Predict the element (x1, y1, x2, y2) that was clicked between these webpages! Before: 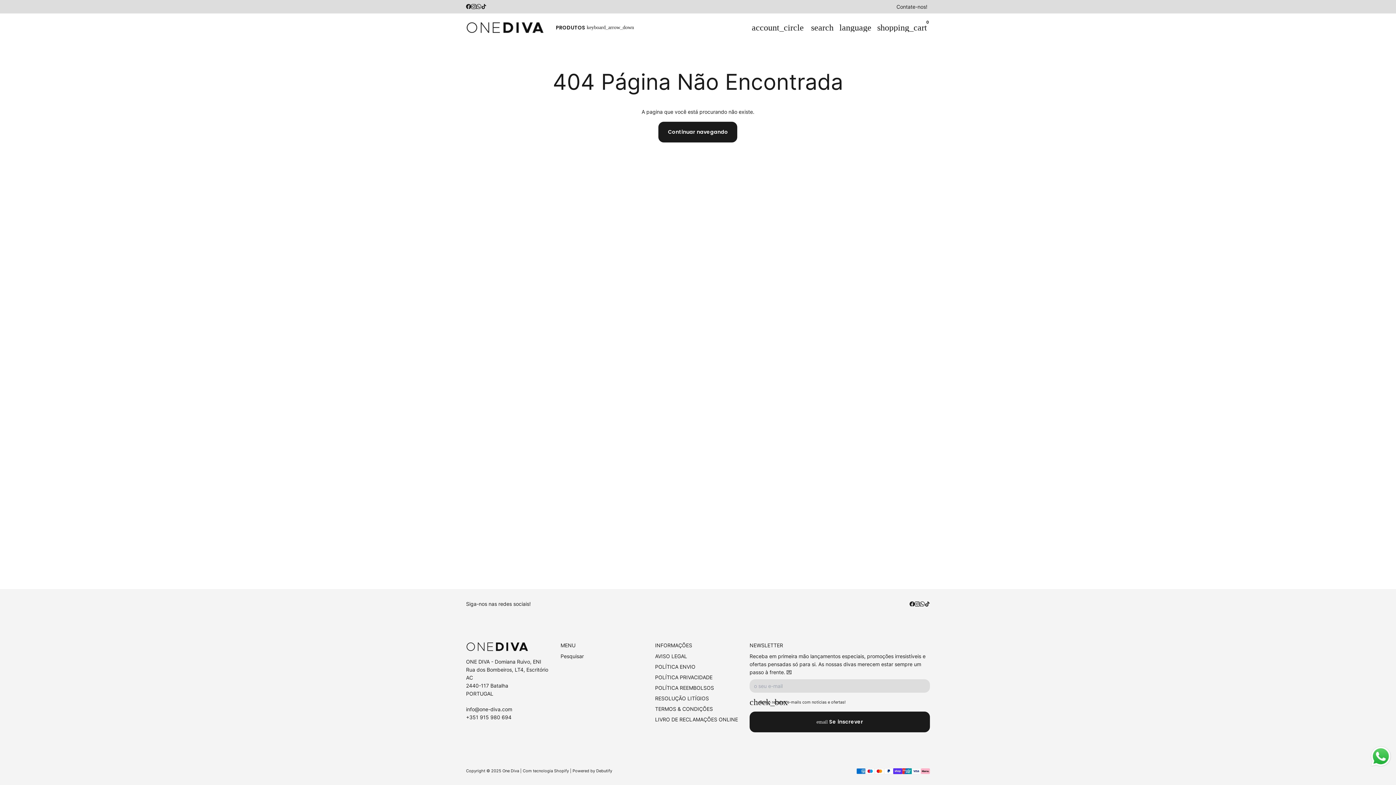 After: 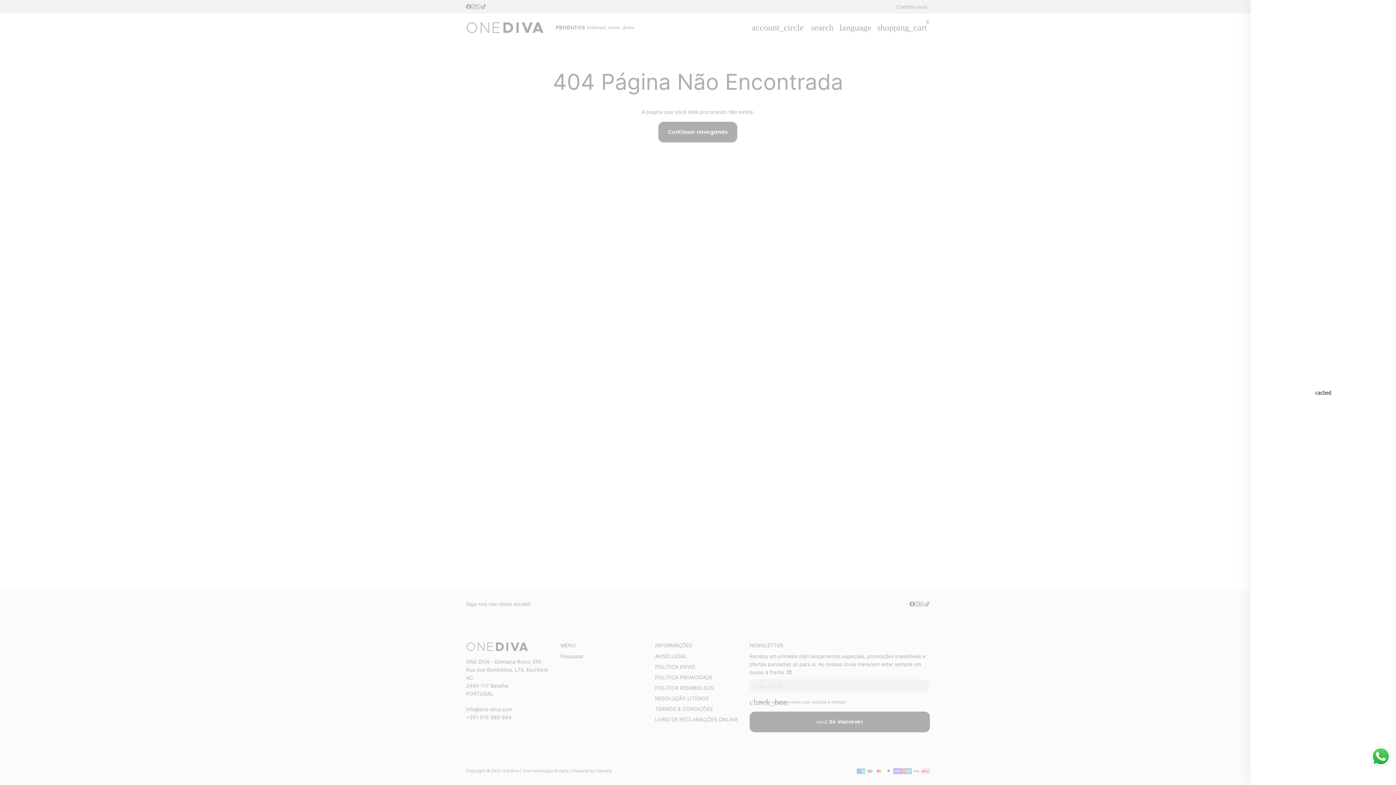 Action: bbox: (874, 20, 930, 34) label: Carrinho